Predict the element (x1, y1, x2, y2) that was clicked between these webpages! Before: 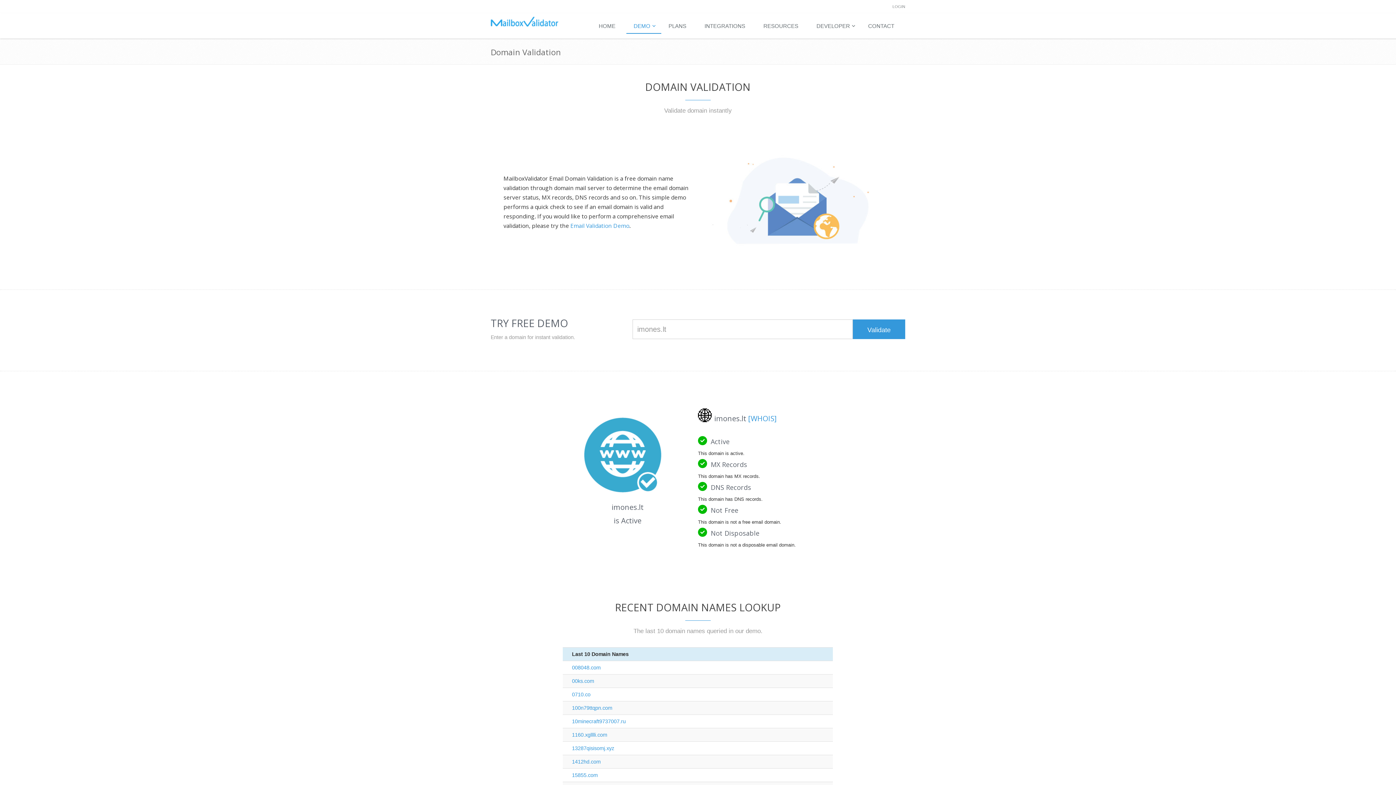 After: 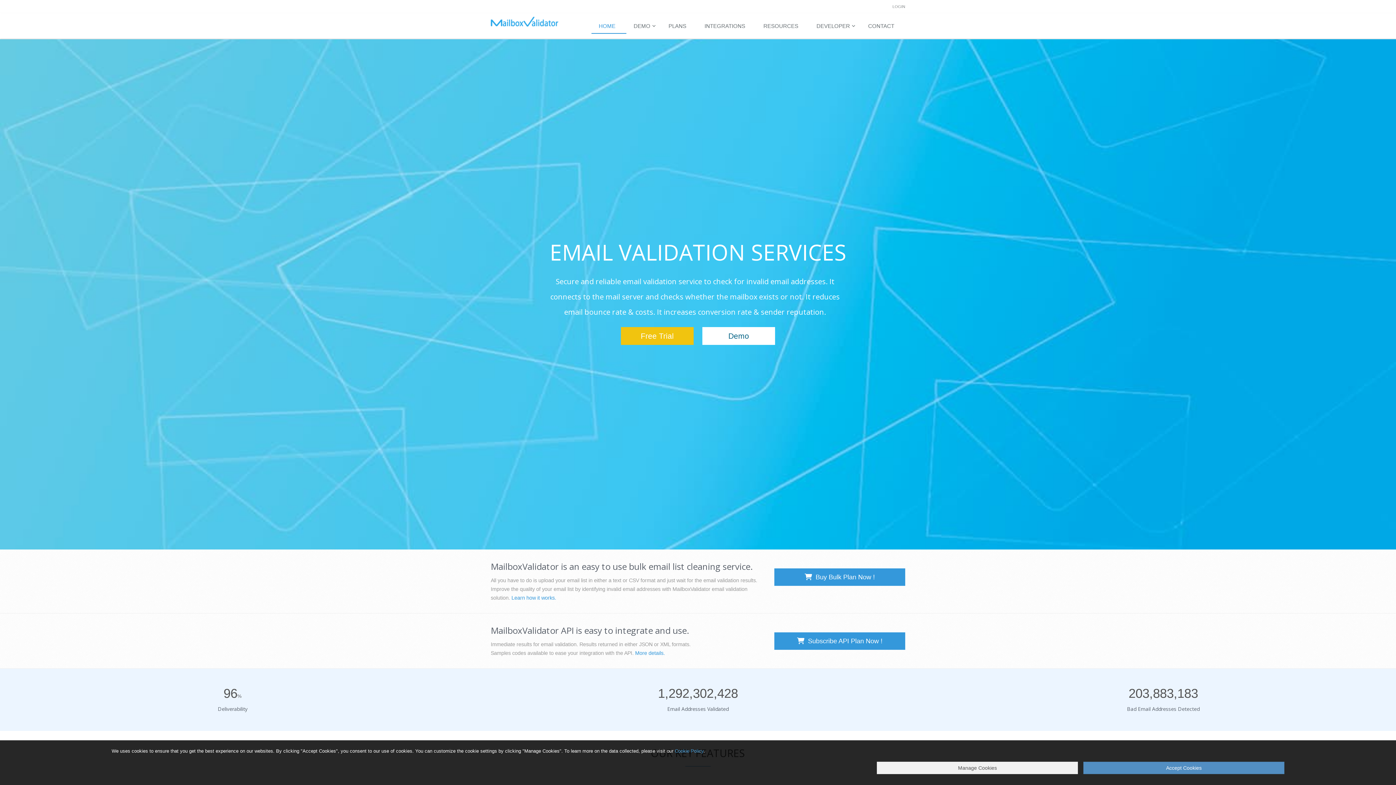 Action: bbox: (485, 14, 563, 32)